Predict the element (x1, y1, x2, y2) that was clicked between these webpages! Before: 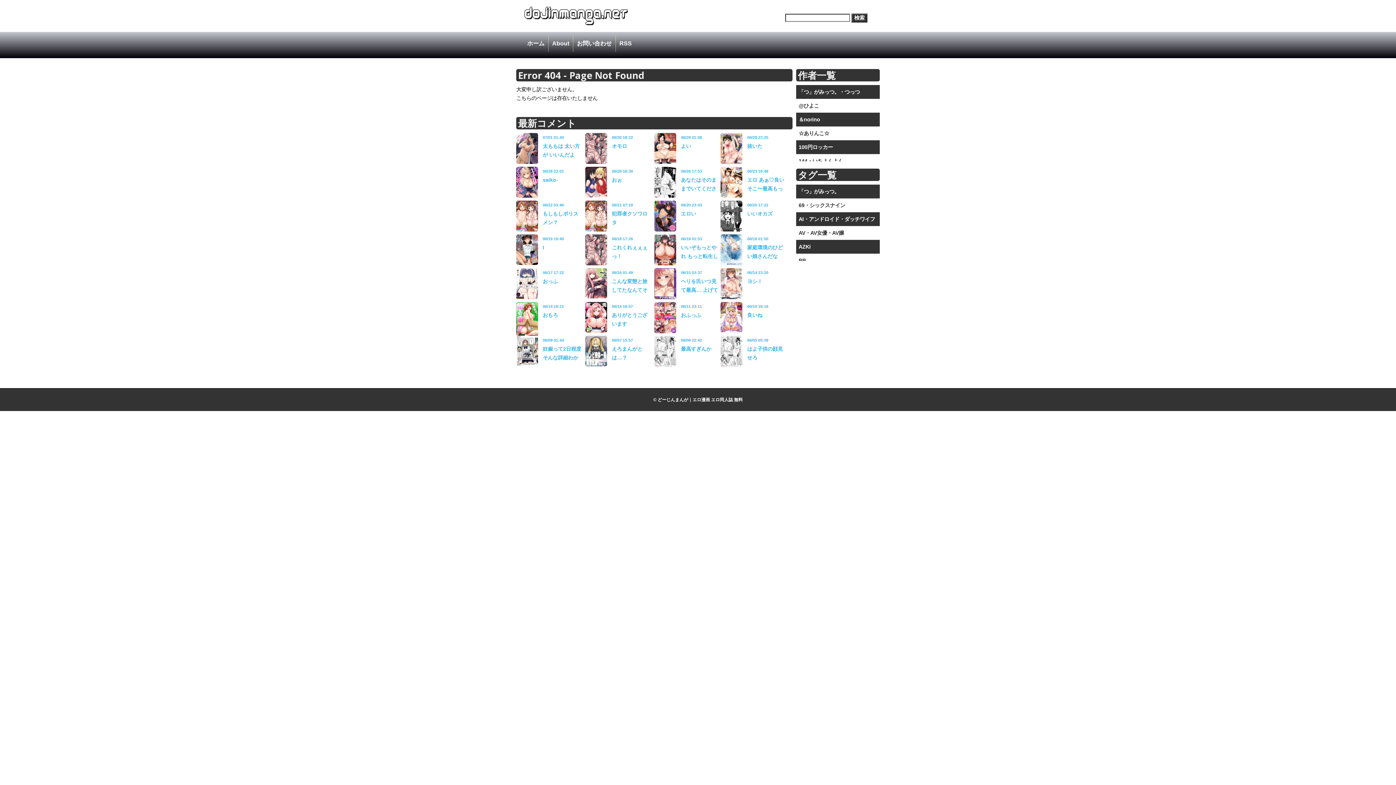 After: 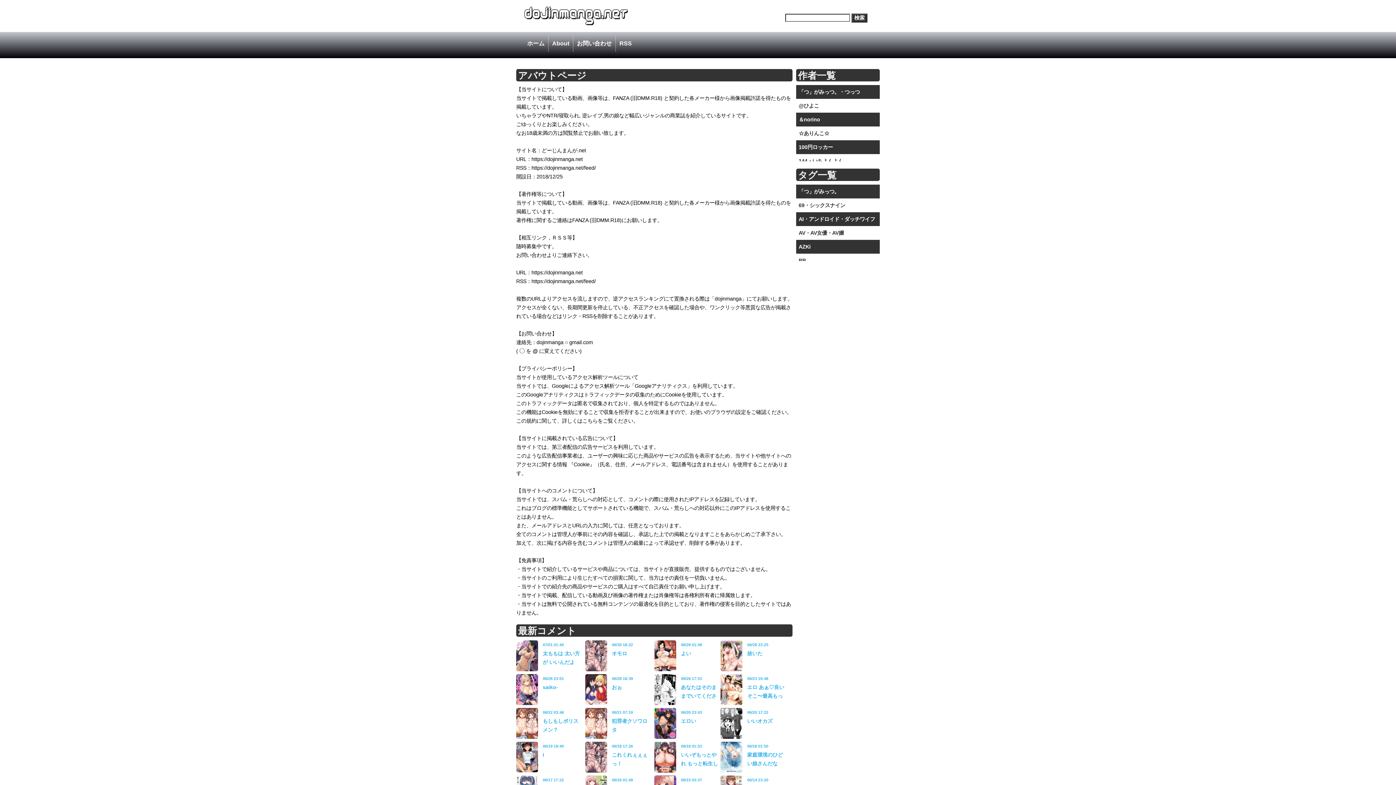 Action: label: About bbox: (548, 35, 573, 51)